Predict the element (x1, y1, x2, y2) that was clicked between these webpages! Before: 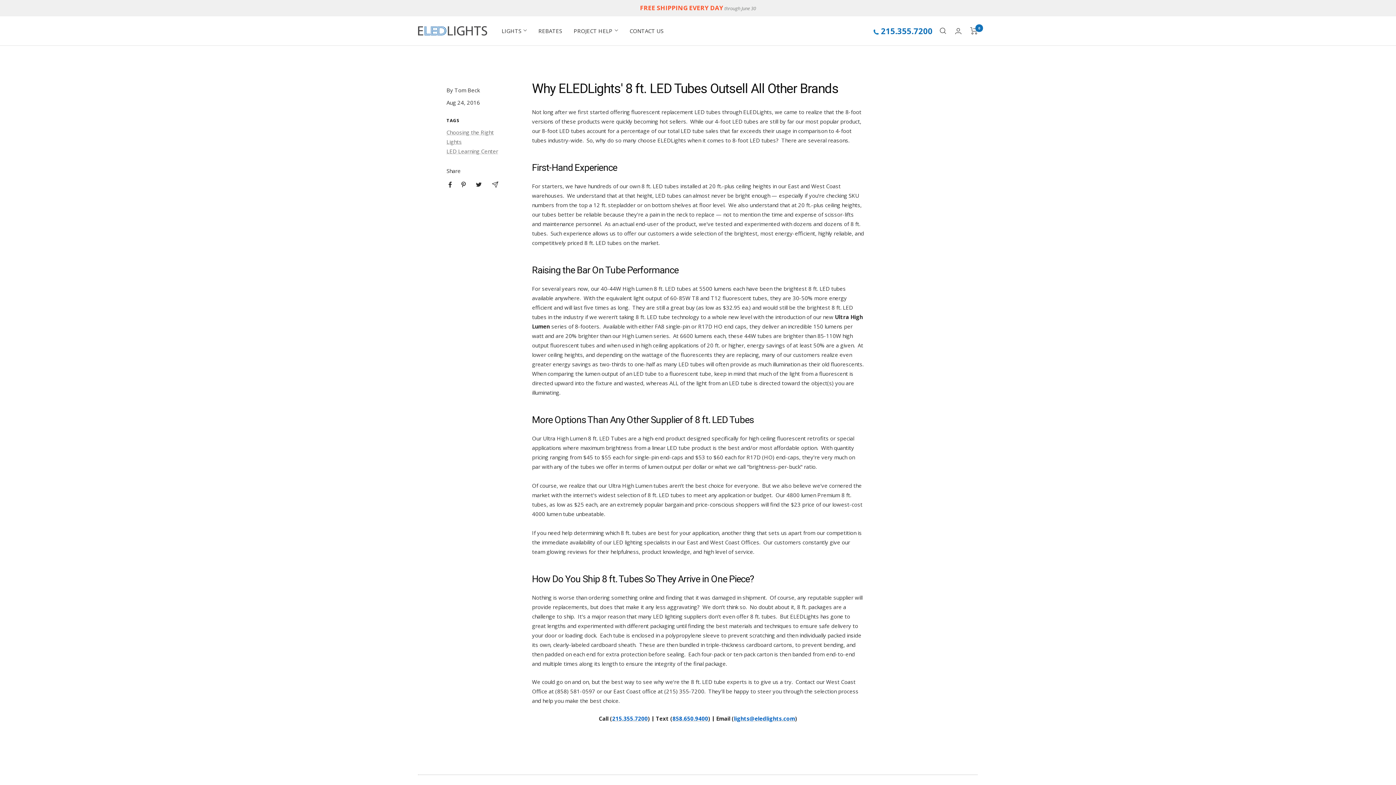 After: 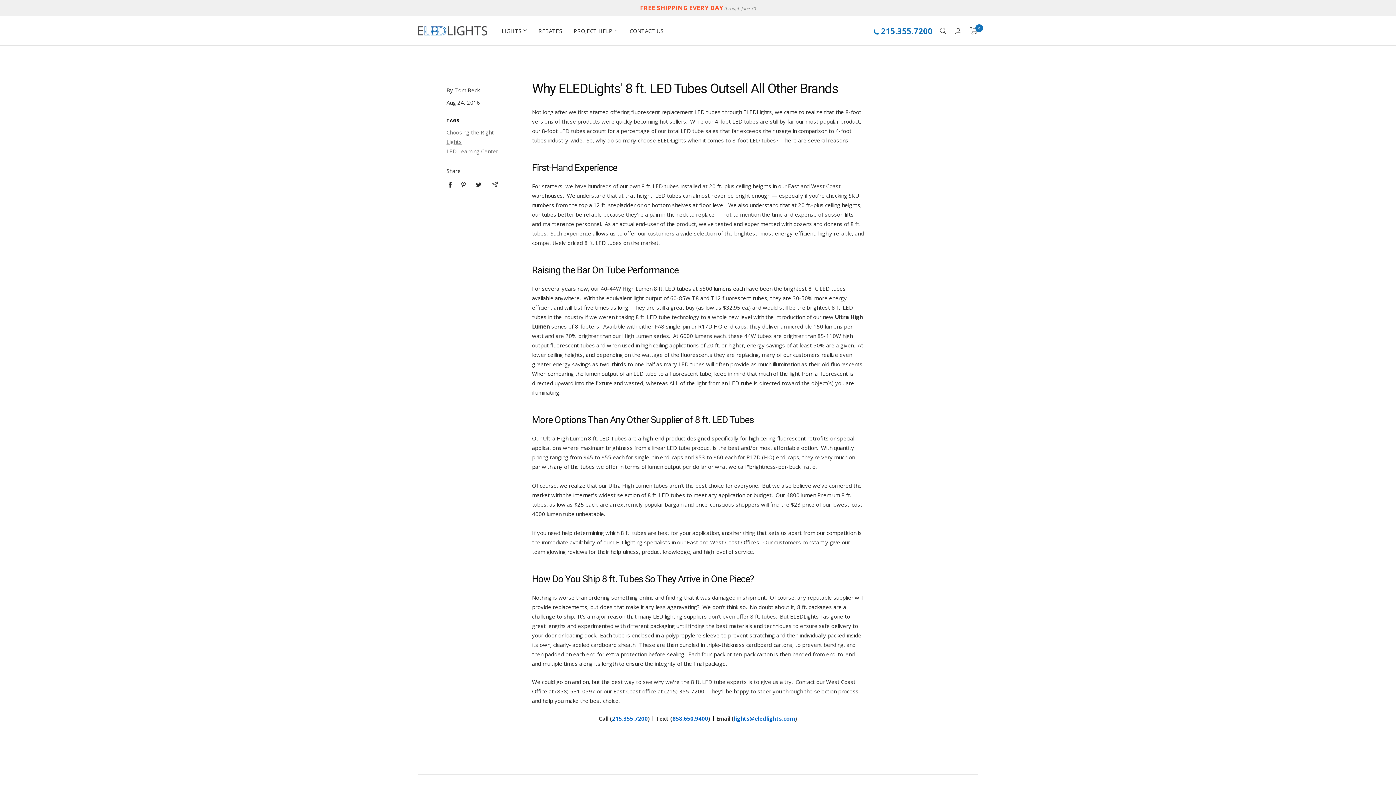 Action: bbox: (461, 181, 465, 187) label: Pin on Pinterest